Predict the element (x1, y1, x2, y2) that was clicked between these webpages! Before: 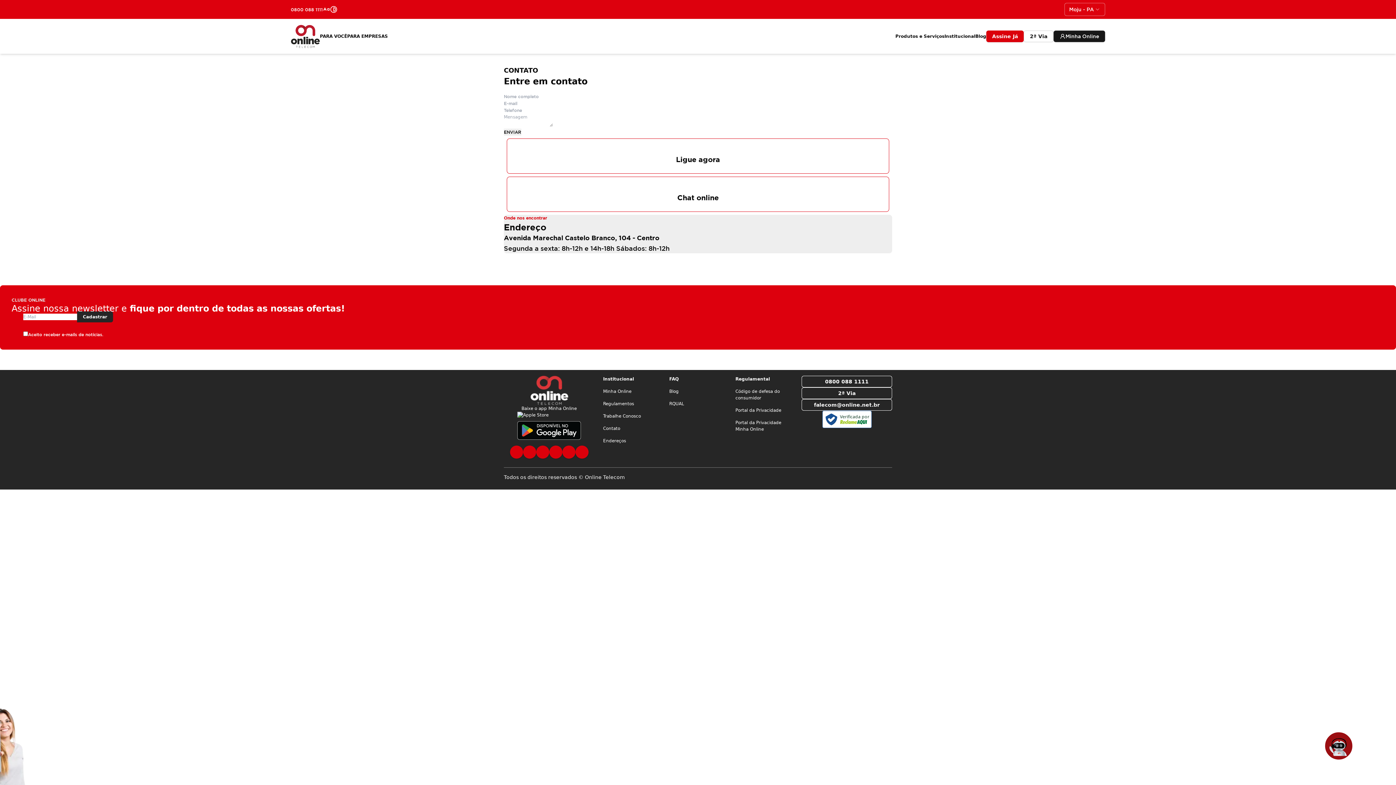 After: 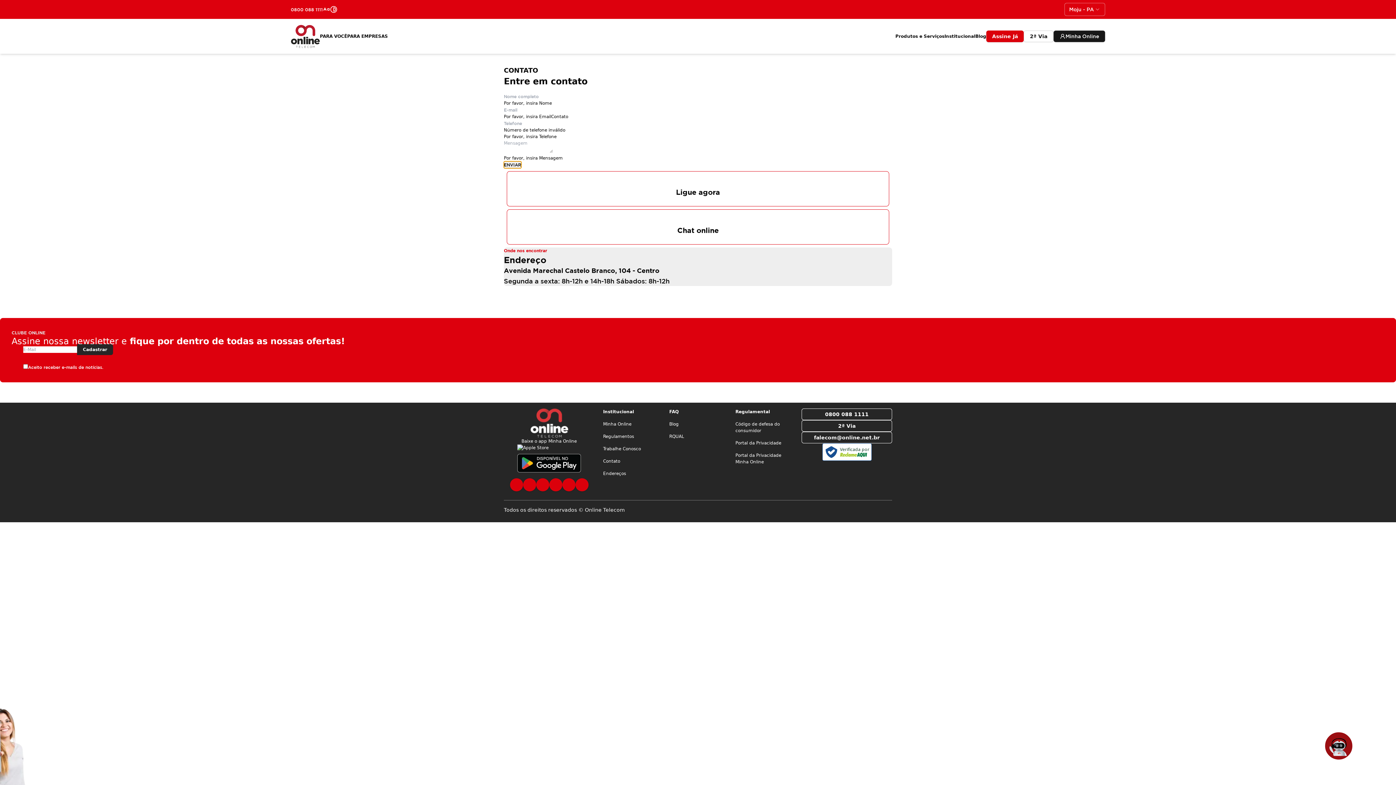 Action: bbox: (504, 128, 521, 135) label: ENVIAR